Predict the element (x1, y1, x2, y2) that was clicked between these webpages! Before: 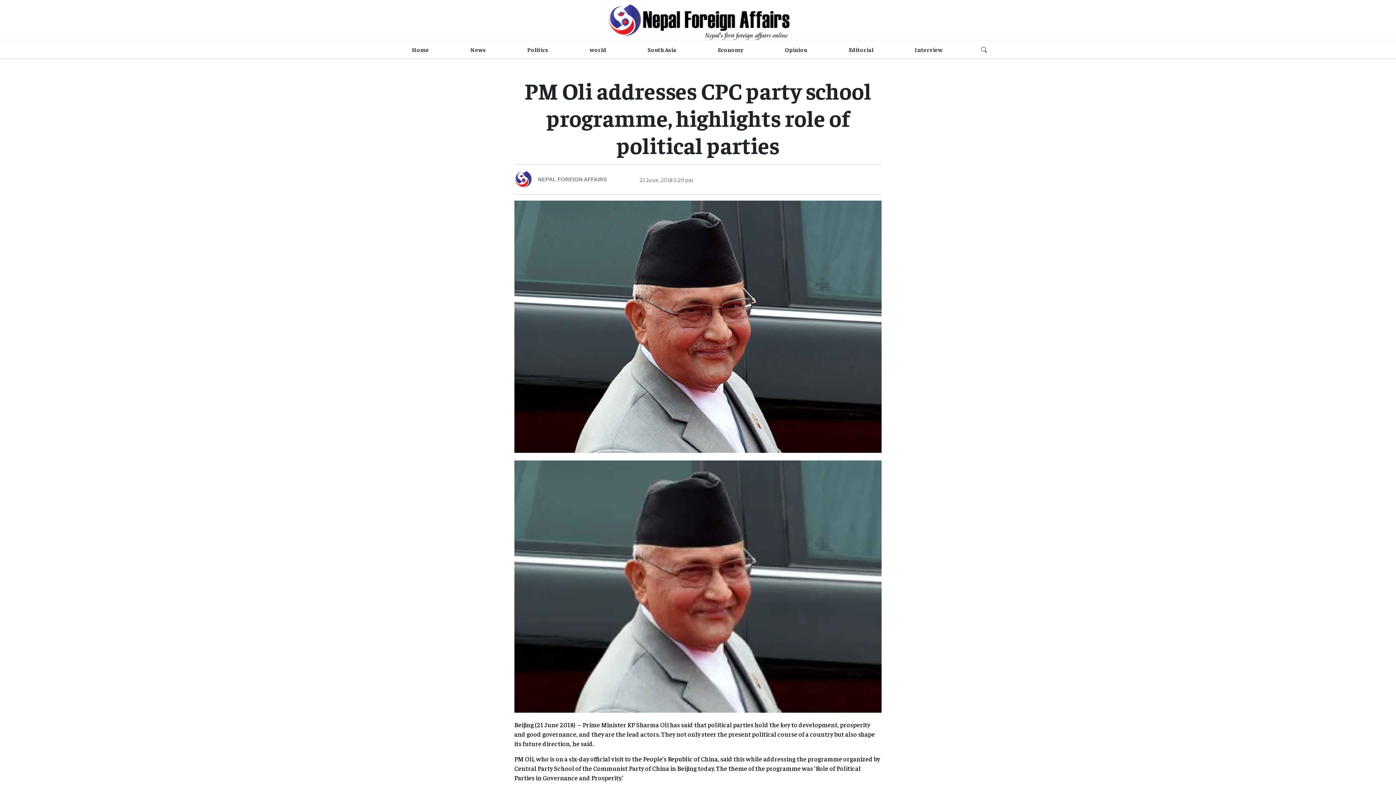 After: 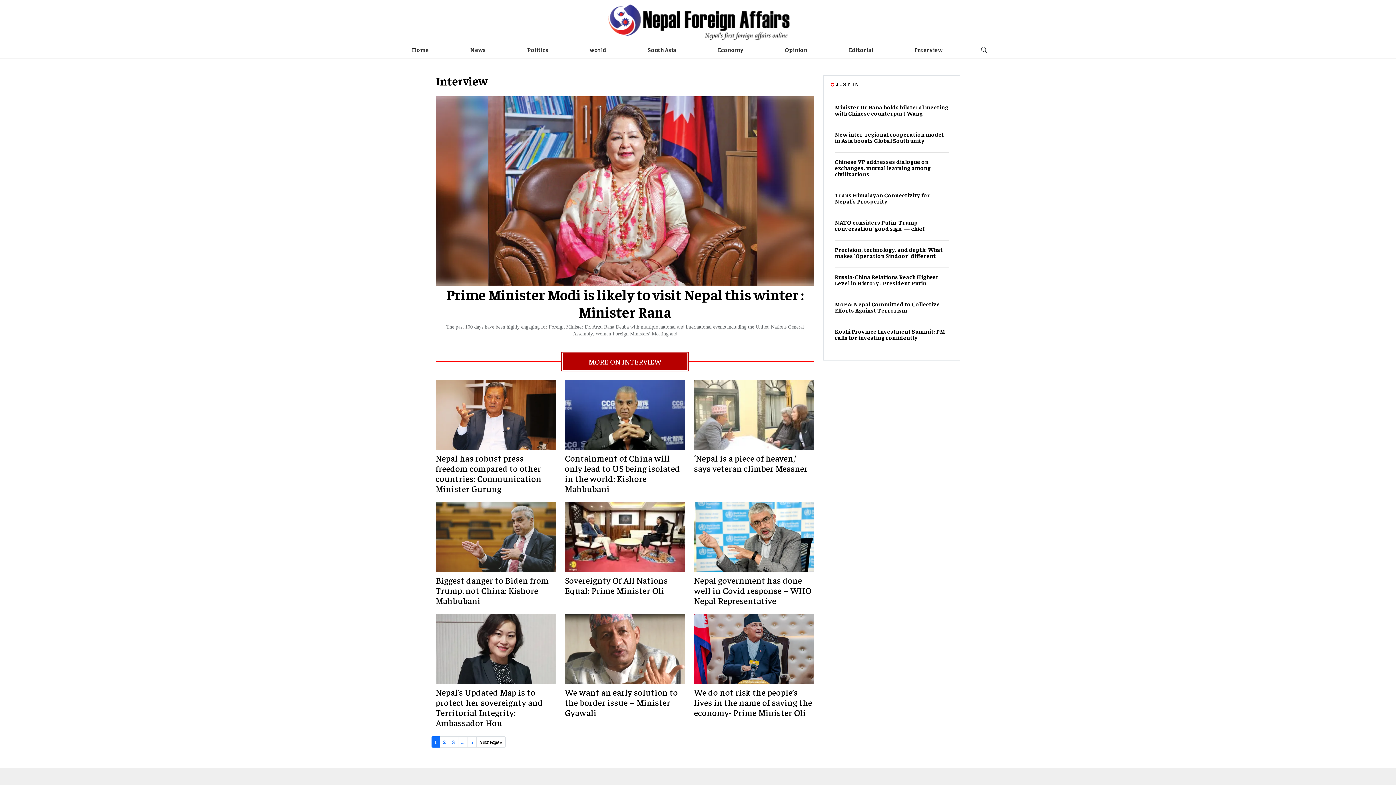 Action: label: Interview bbox: (912, 42, 945, 56)